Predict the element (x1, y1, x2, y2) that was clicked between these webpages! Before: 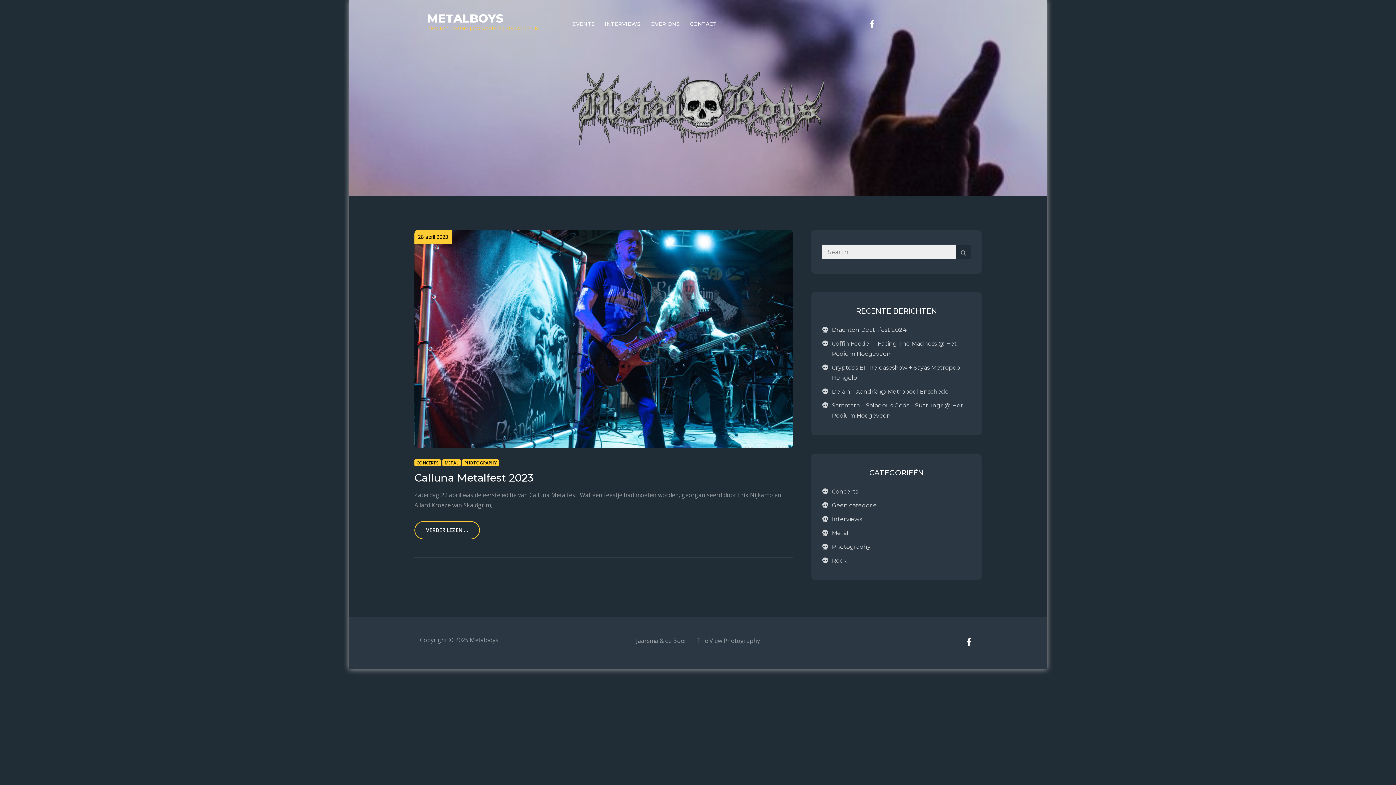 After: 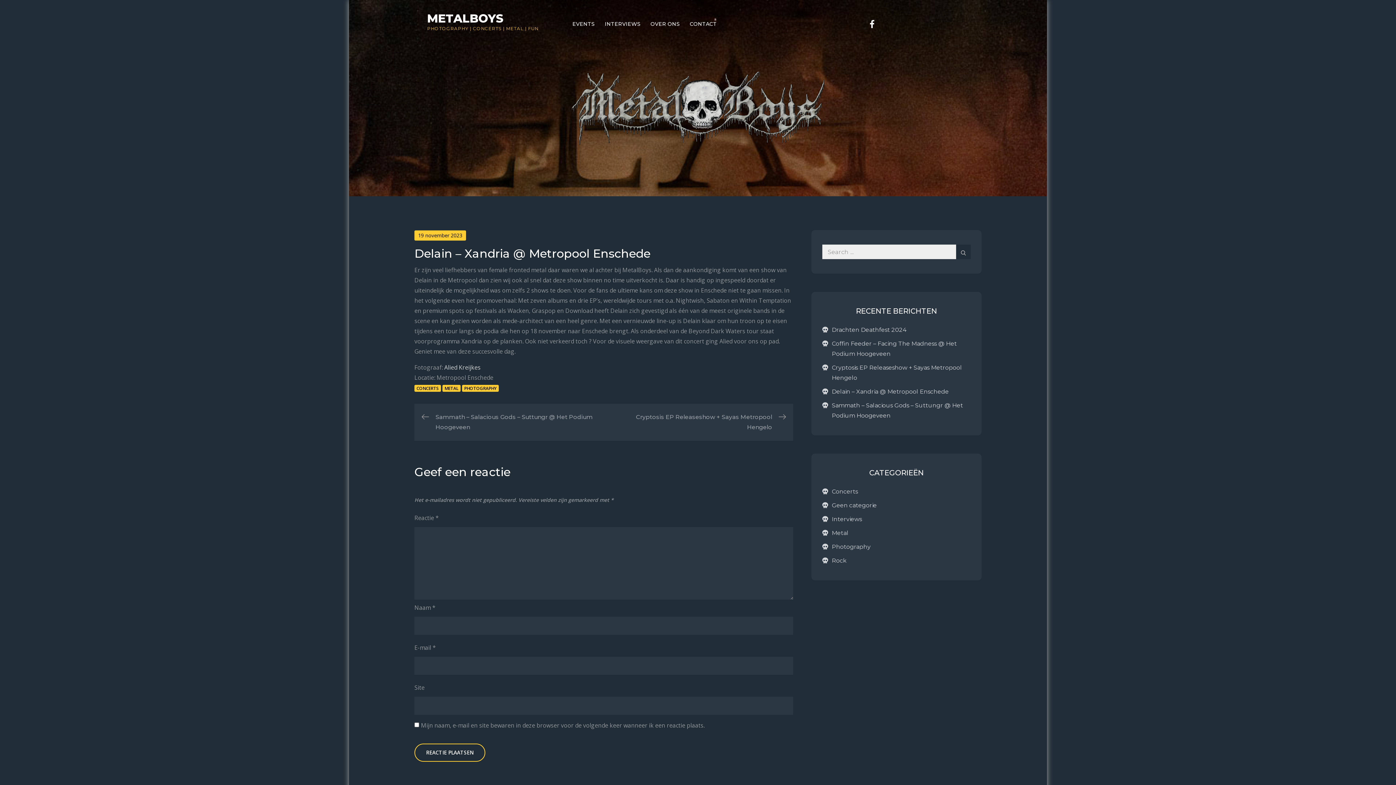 Action: label: Delain – Xandria @ Metropool Enschede bbox: (832, 386, 949, 397)